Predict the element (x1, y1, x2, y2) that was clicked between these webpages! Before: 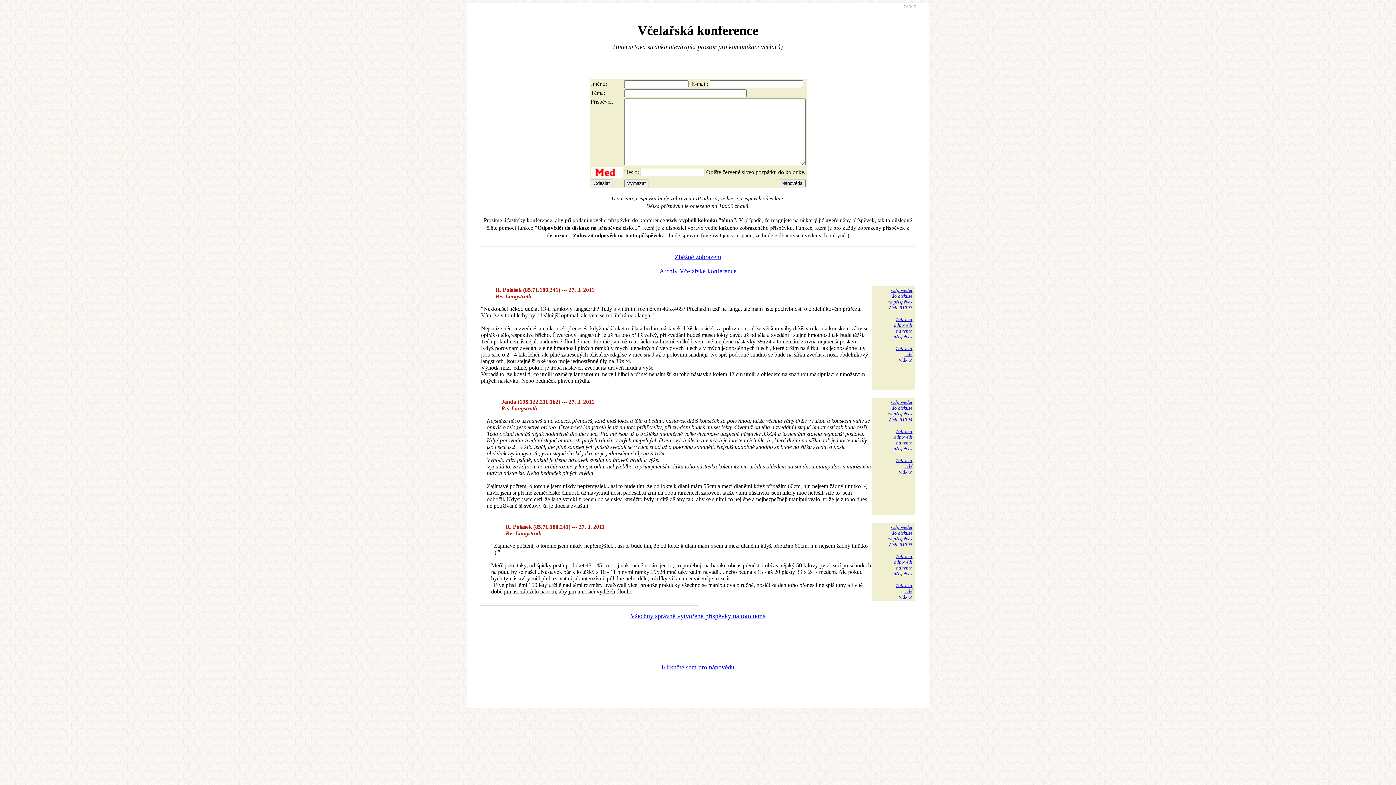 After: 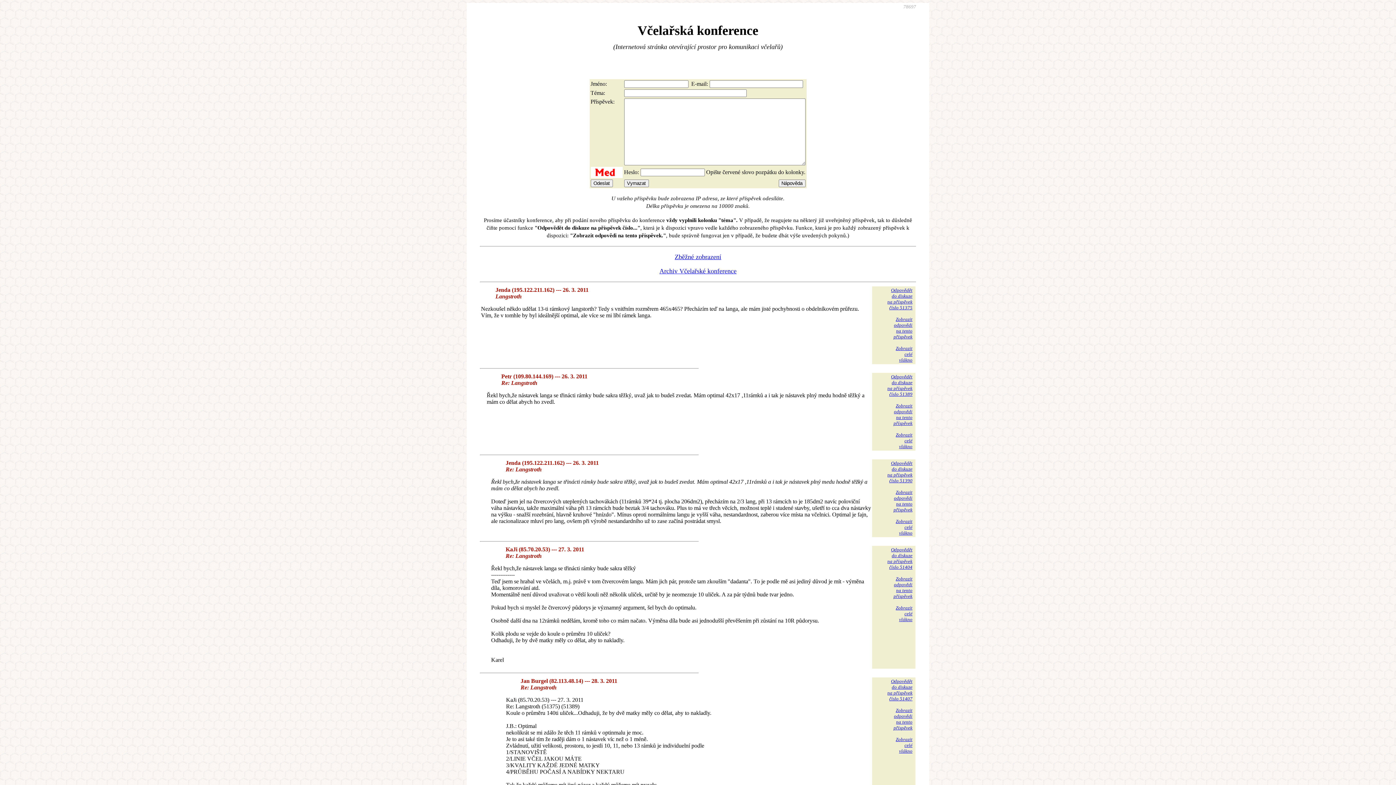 Action: bbox: (630, 612, 765, 620) label: Všechny správně vytvořené příspěvky na toto téma